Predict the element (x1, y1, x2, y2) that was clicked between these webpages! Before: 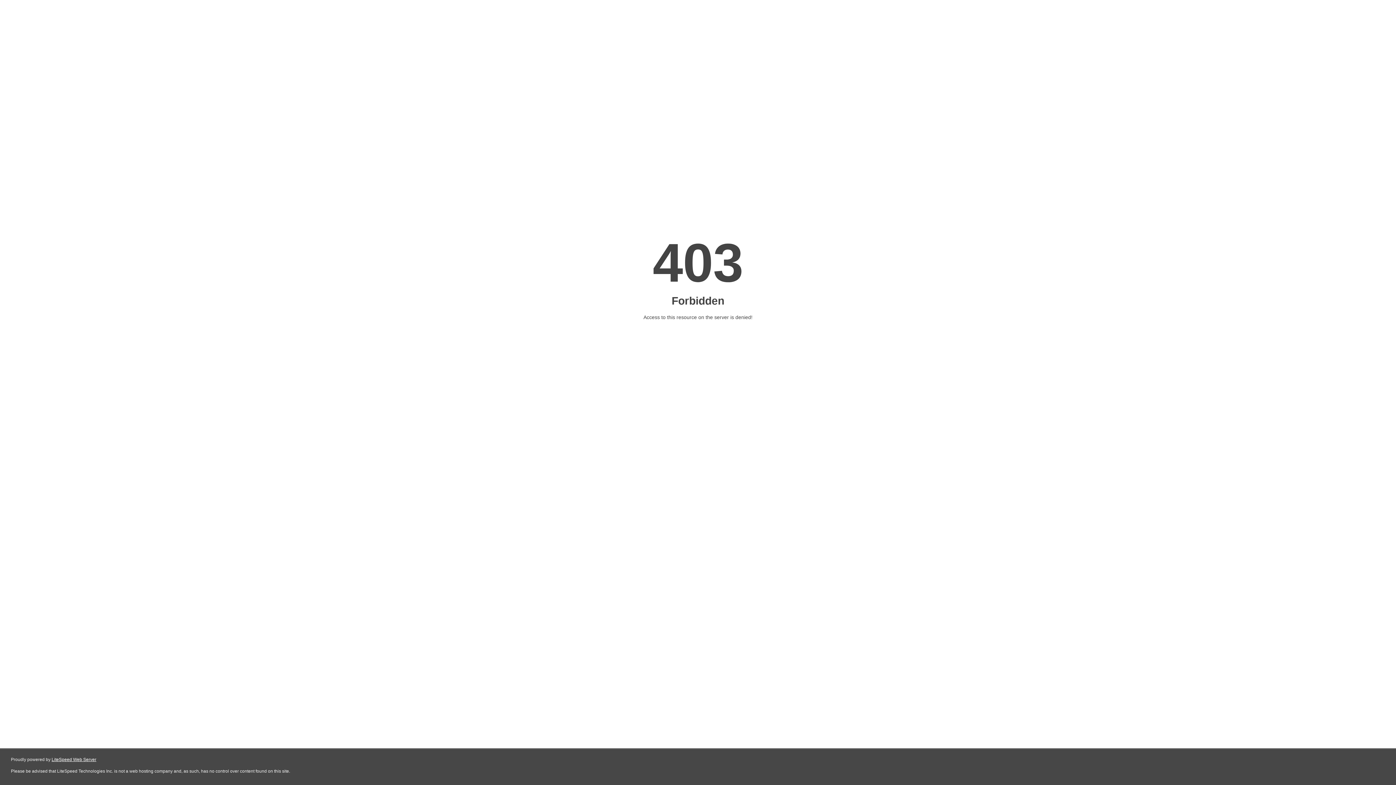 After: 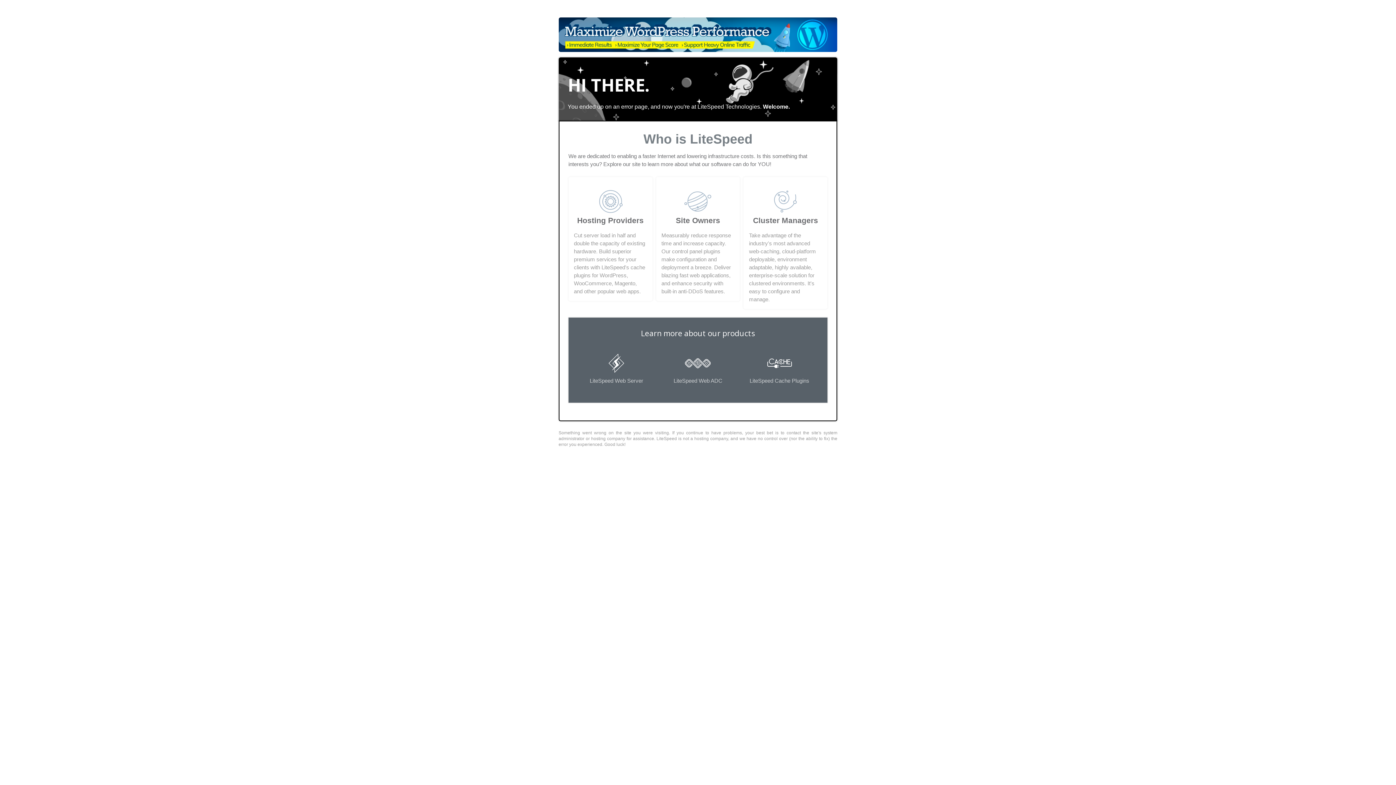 Action: label: LiteSpeed Web Server bbox: (51, 757, 96, 762)